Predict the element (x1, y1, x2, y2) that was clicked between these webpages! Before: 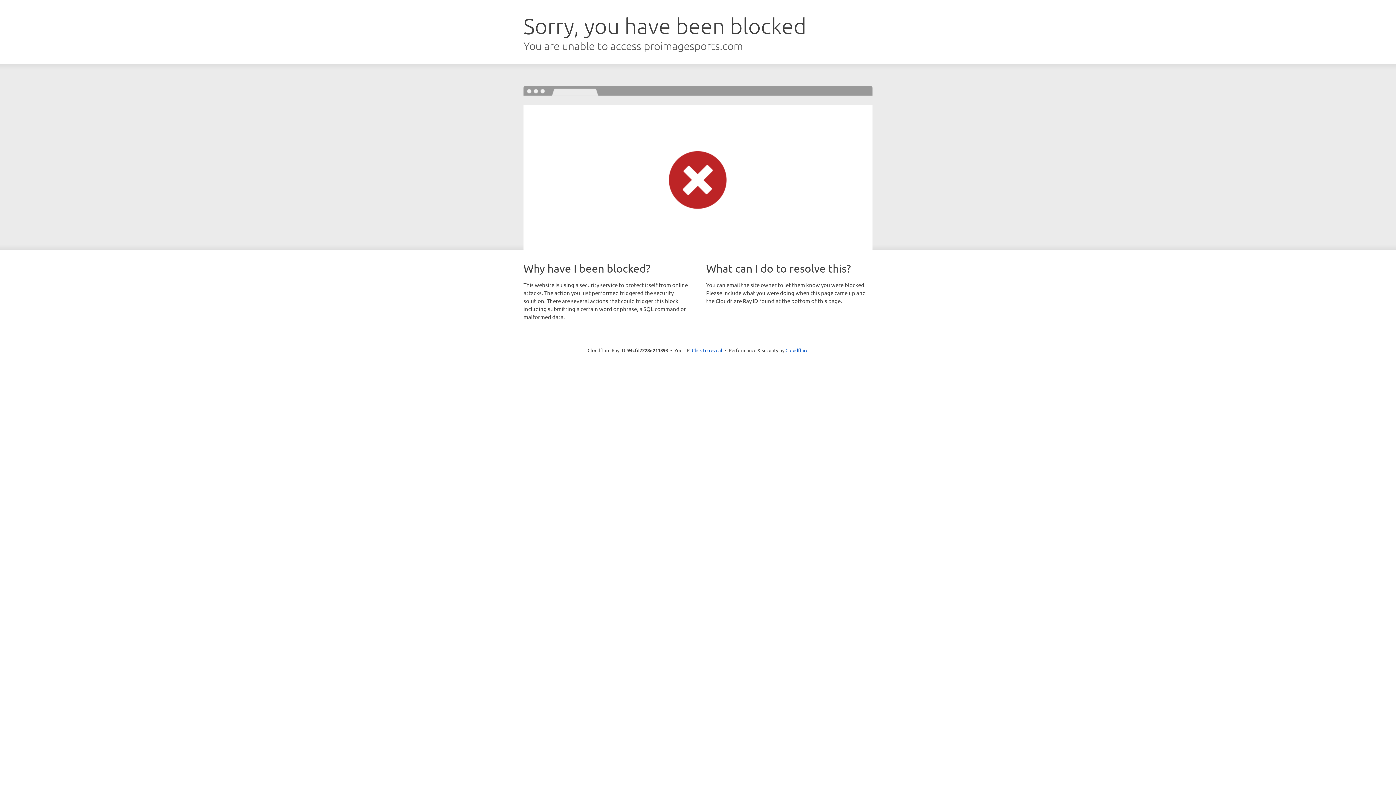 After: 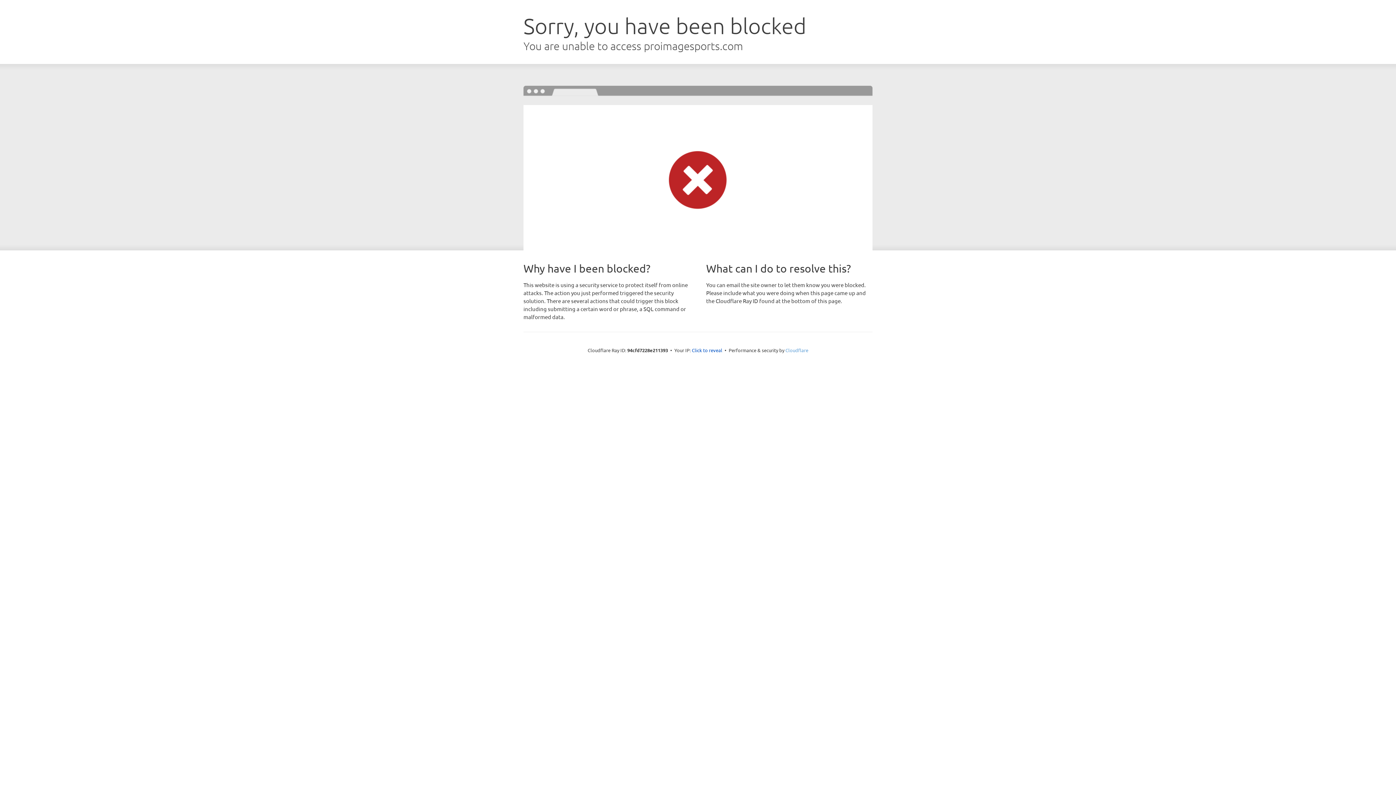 Action: label: Cloudflare bbox: (785, 347, 808, 353)